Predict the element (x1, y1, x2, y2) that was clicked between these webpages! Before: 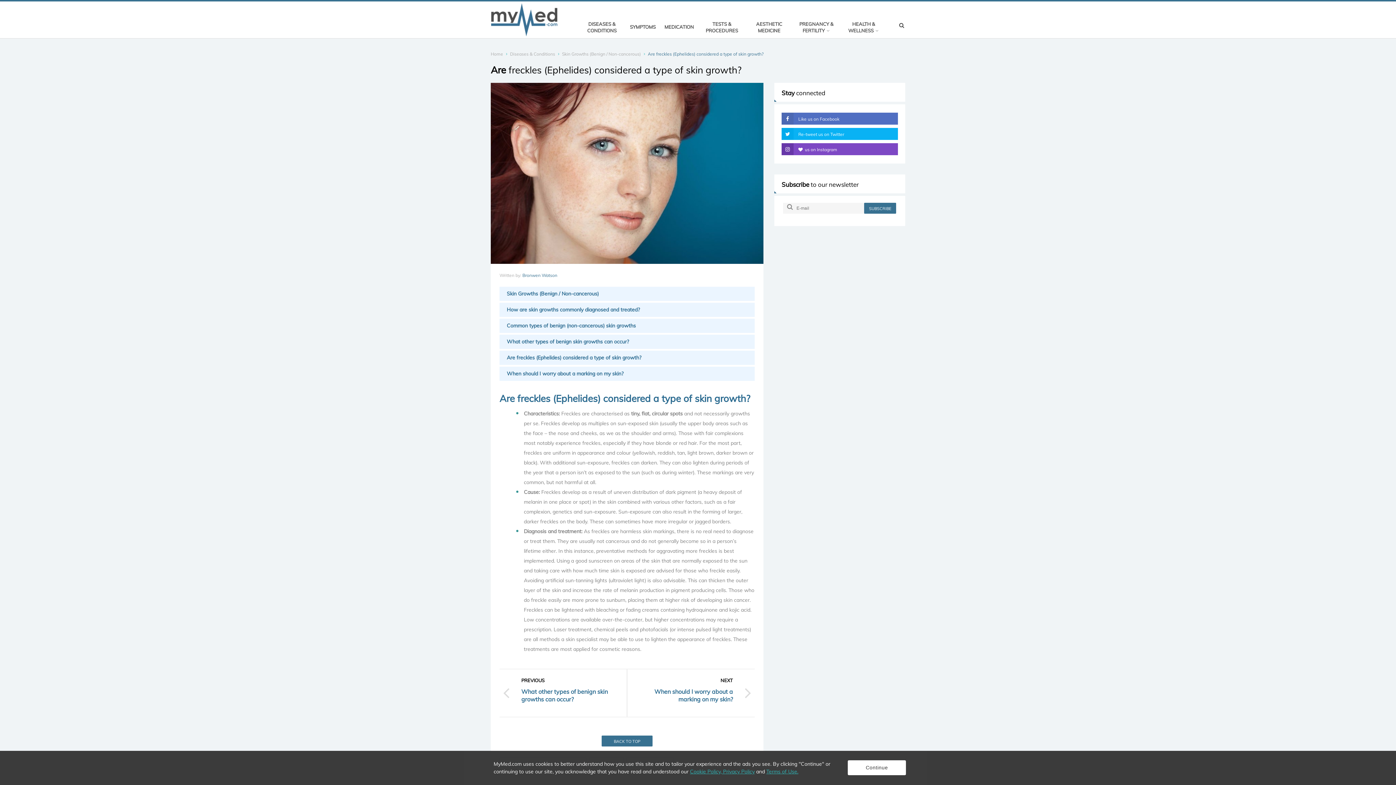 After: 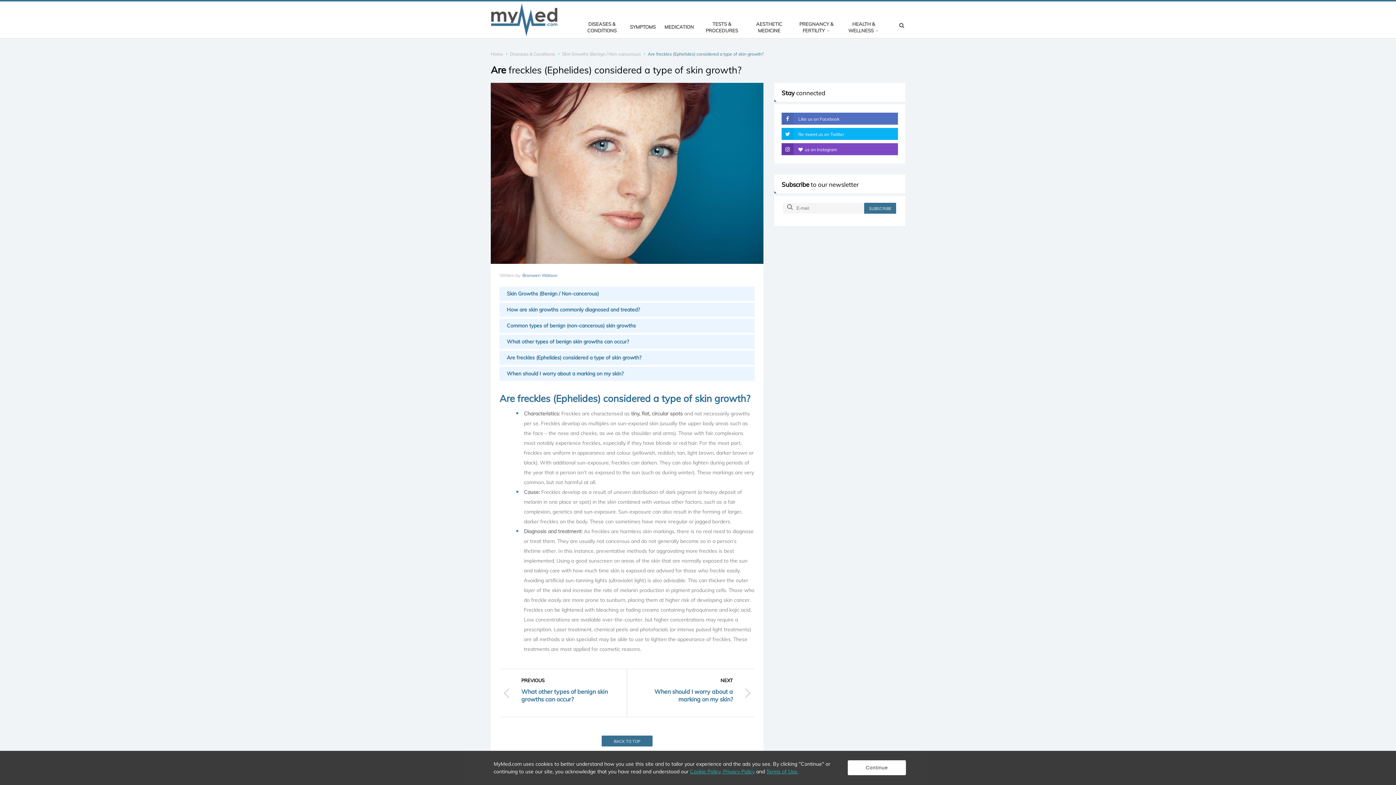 Action: bbox: (781, 127, 898, 139) label: Re-tweet us on Twitter